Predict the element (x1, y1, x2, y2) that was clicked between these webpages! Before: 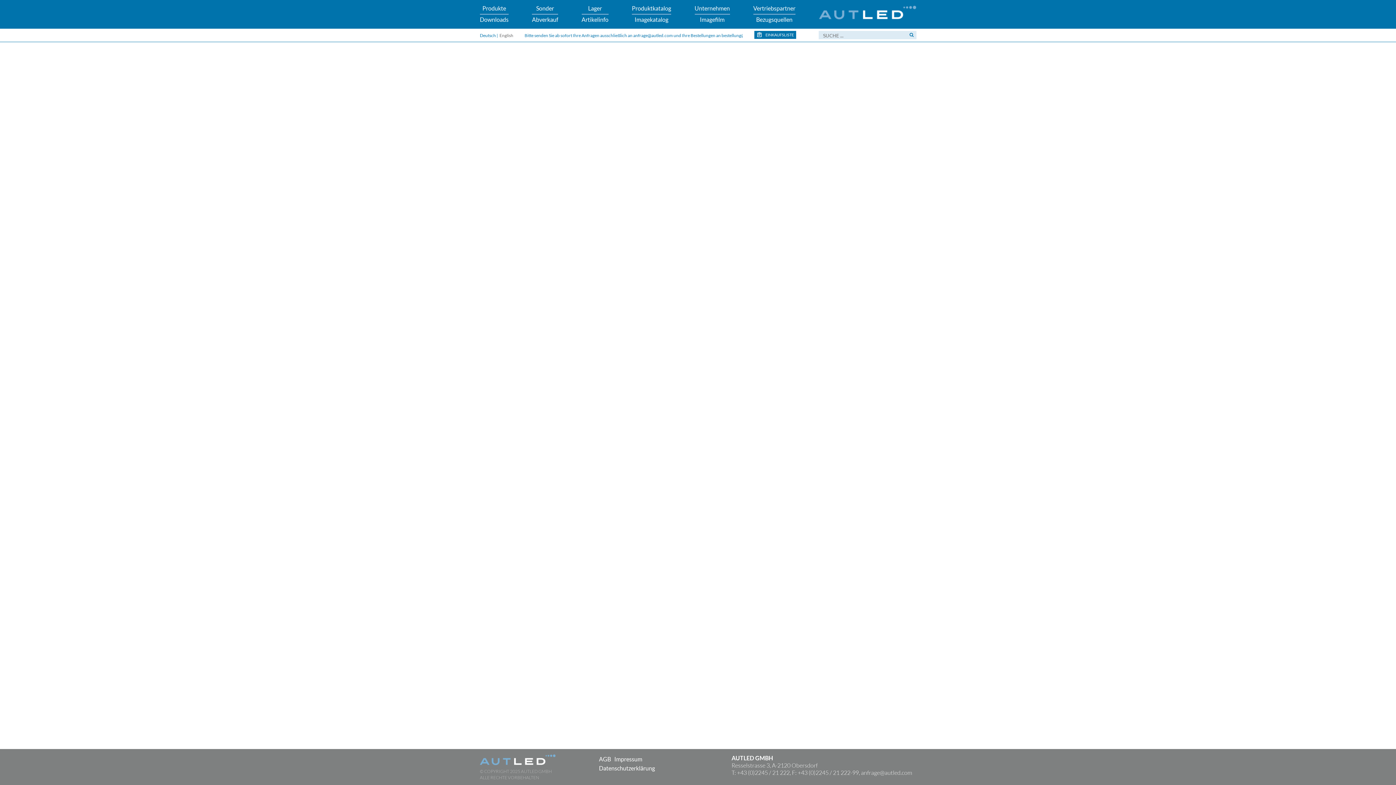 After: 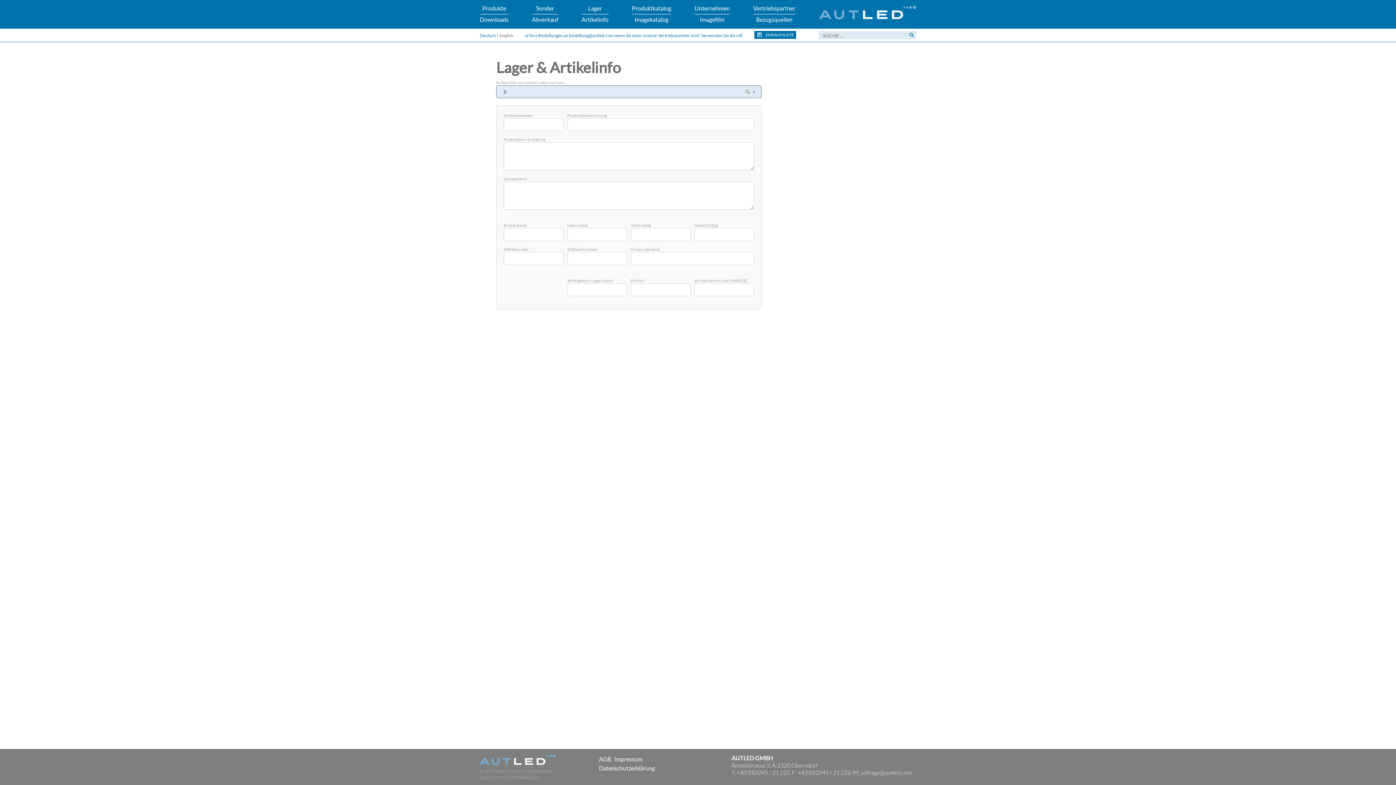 Action: bbox: (575, 3, 614, 24) label: Lager
Artikelinfo